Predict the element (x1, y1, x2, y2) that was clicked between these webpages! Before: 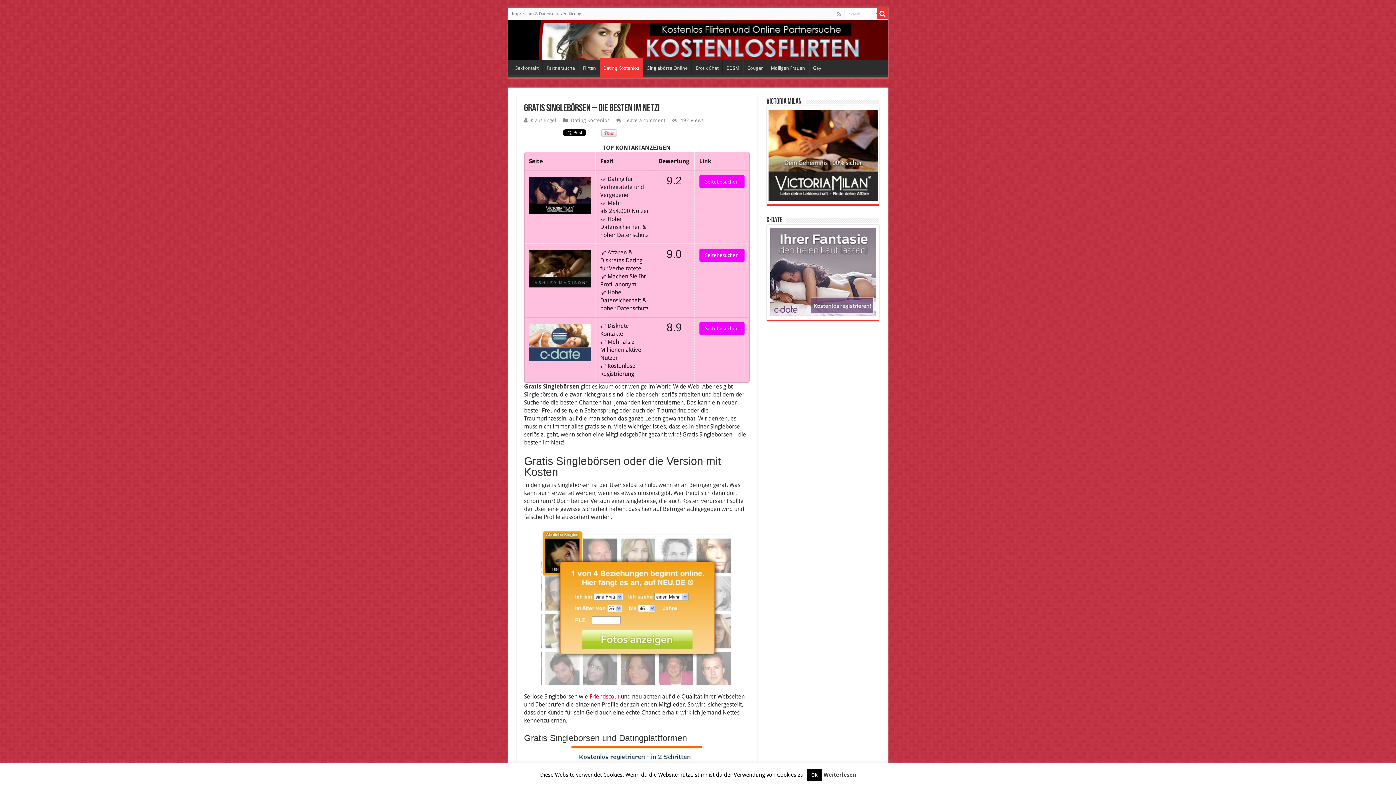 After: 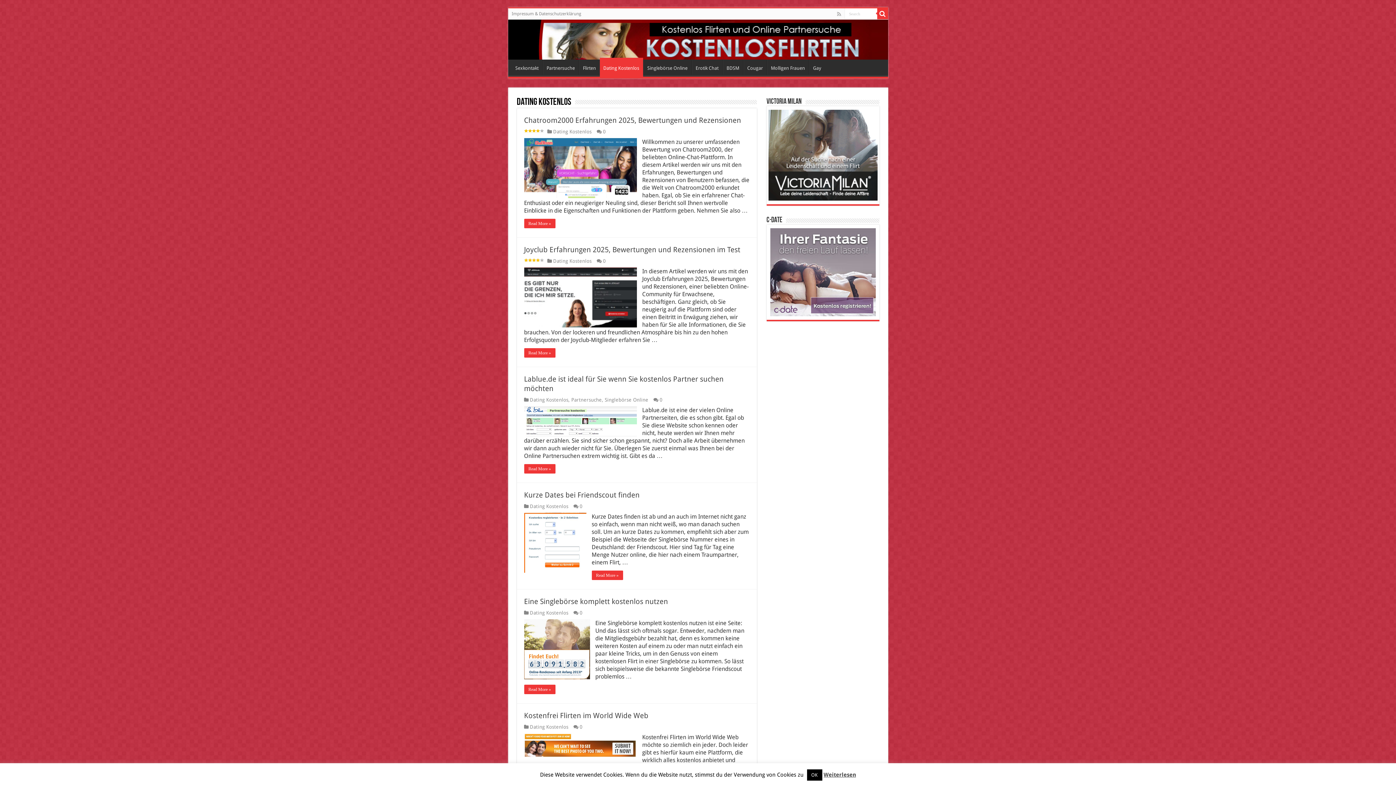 Action: label: Dating Kostenlos bbox: (599, 57, 643, 76)